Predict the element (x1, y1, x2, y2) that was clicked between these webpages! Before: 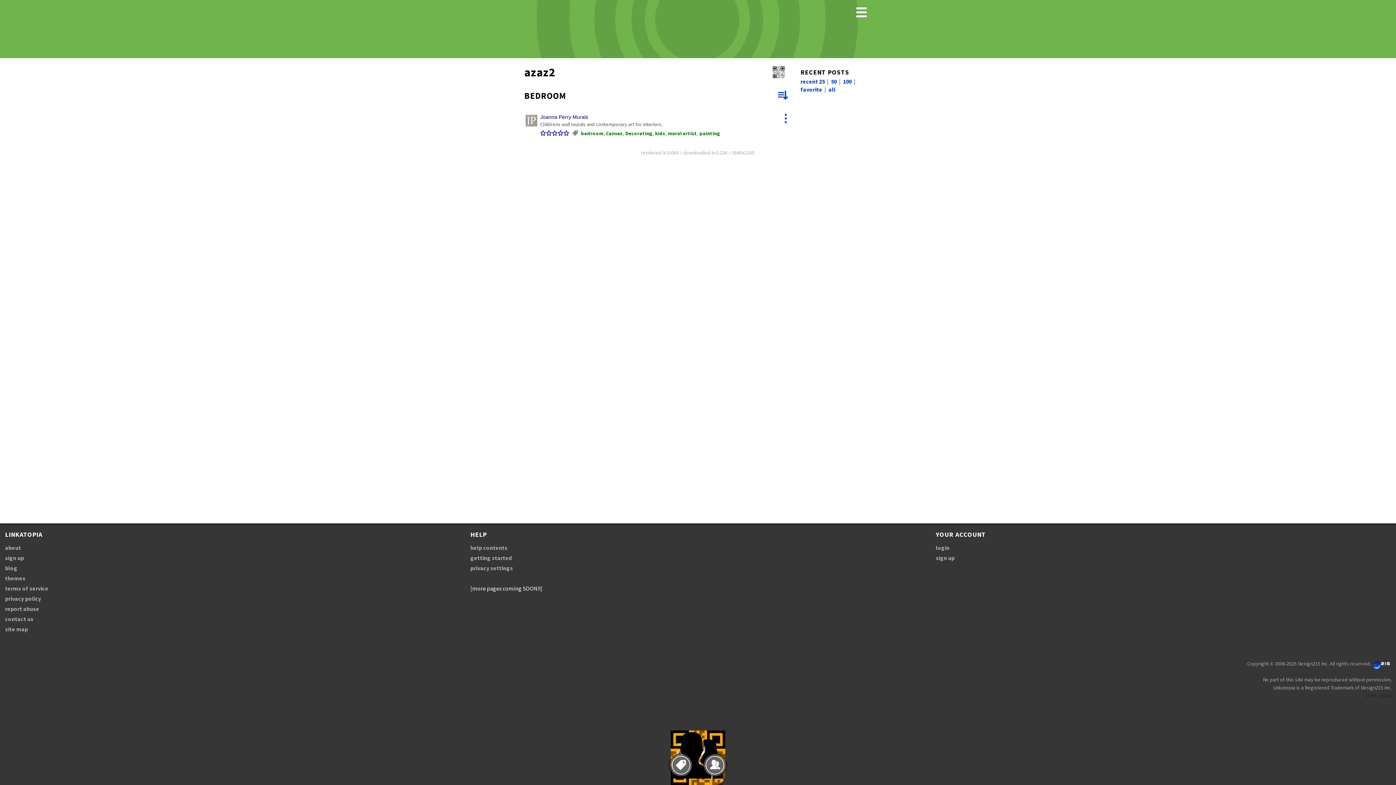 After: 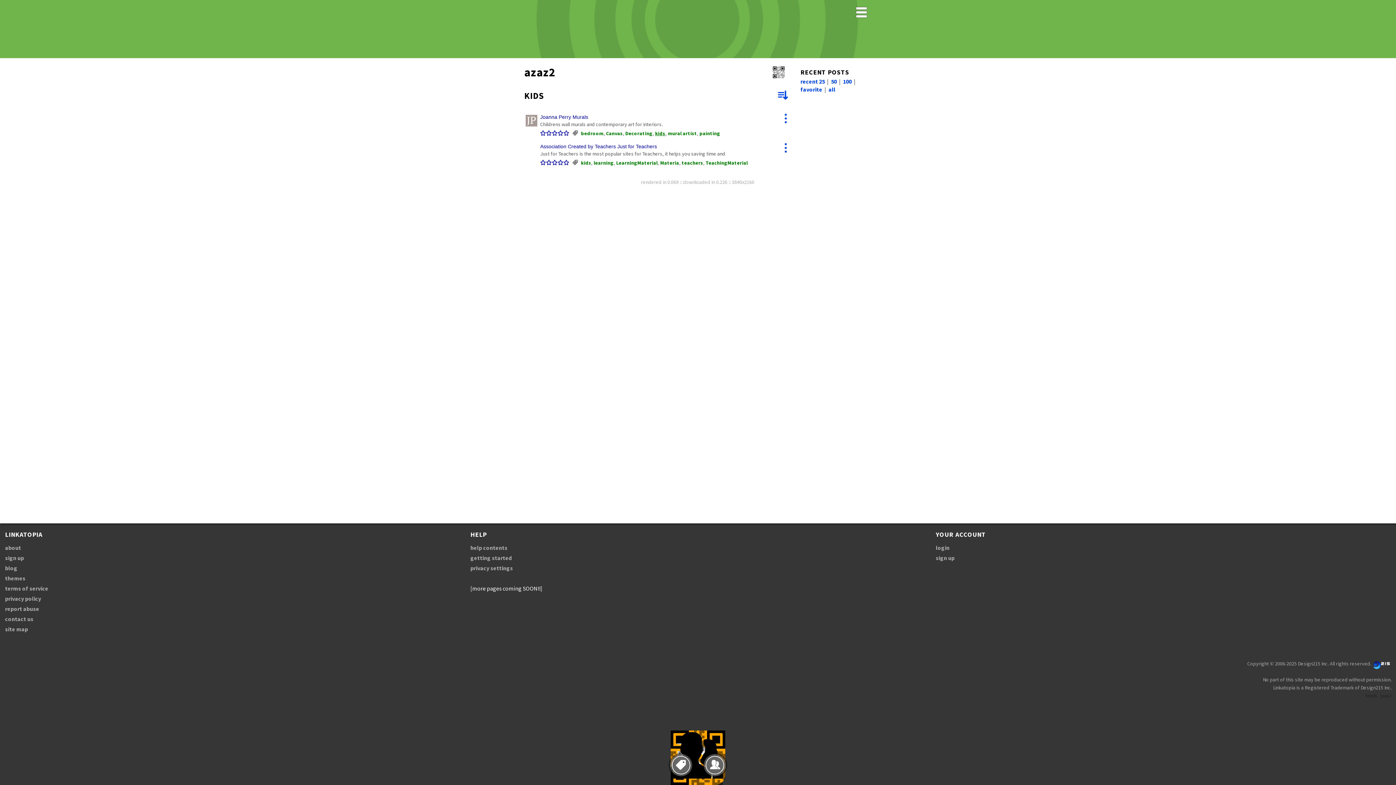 Action: bbox: (655, 130, 665, 136) label: kids